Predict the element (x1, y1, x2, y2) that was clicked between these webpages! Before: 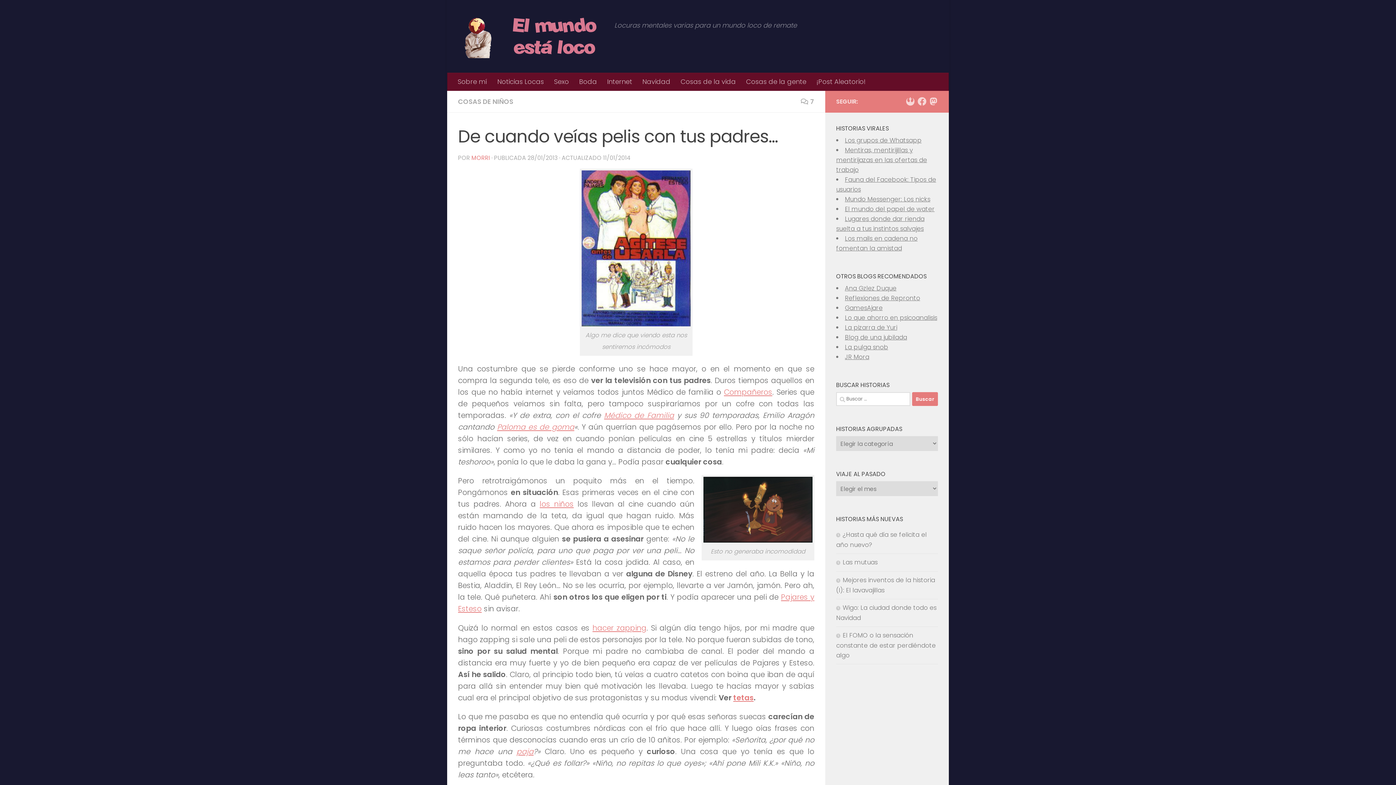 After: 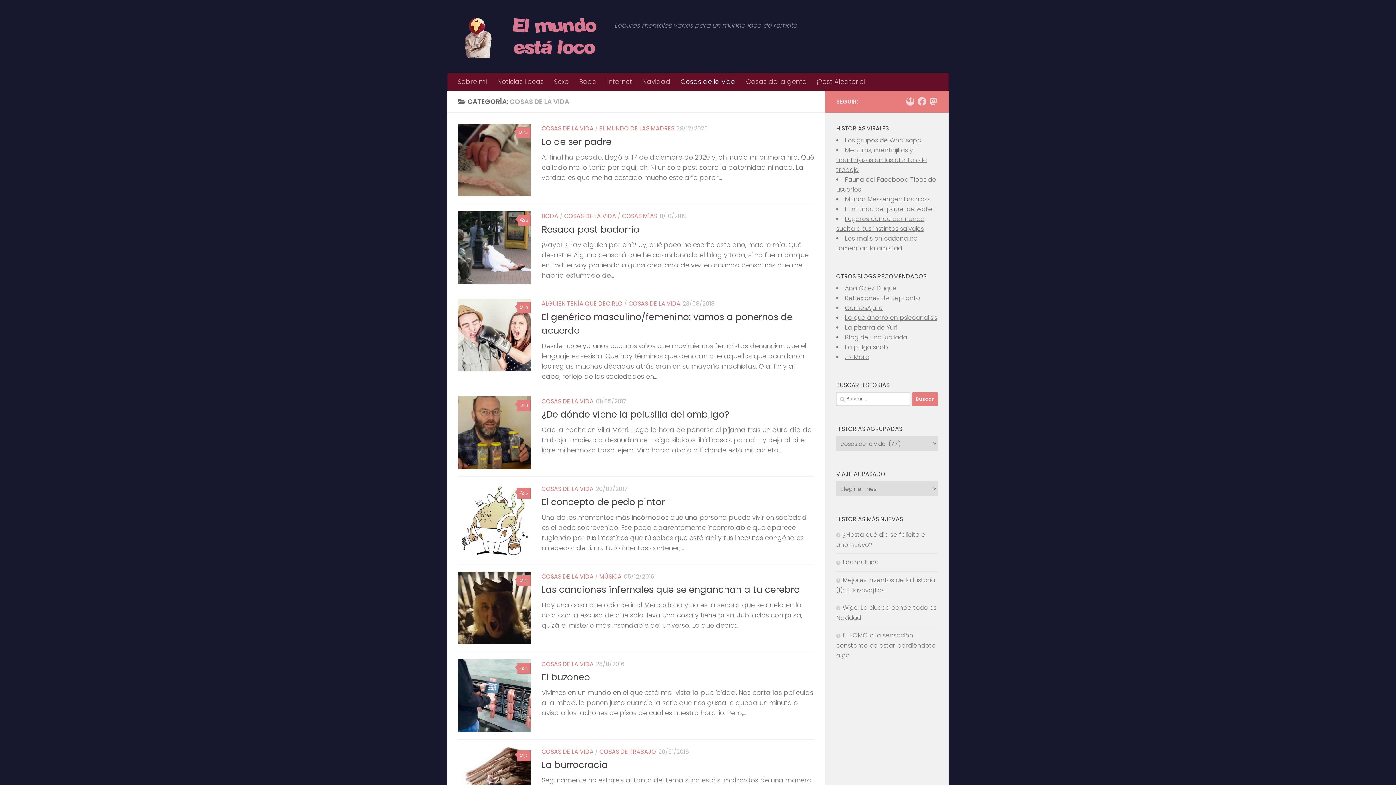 Action: bbox: (675, 72, 741, 90) label: Cosas de la vida